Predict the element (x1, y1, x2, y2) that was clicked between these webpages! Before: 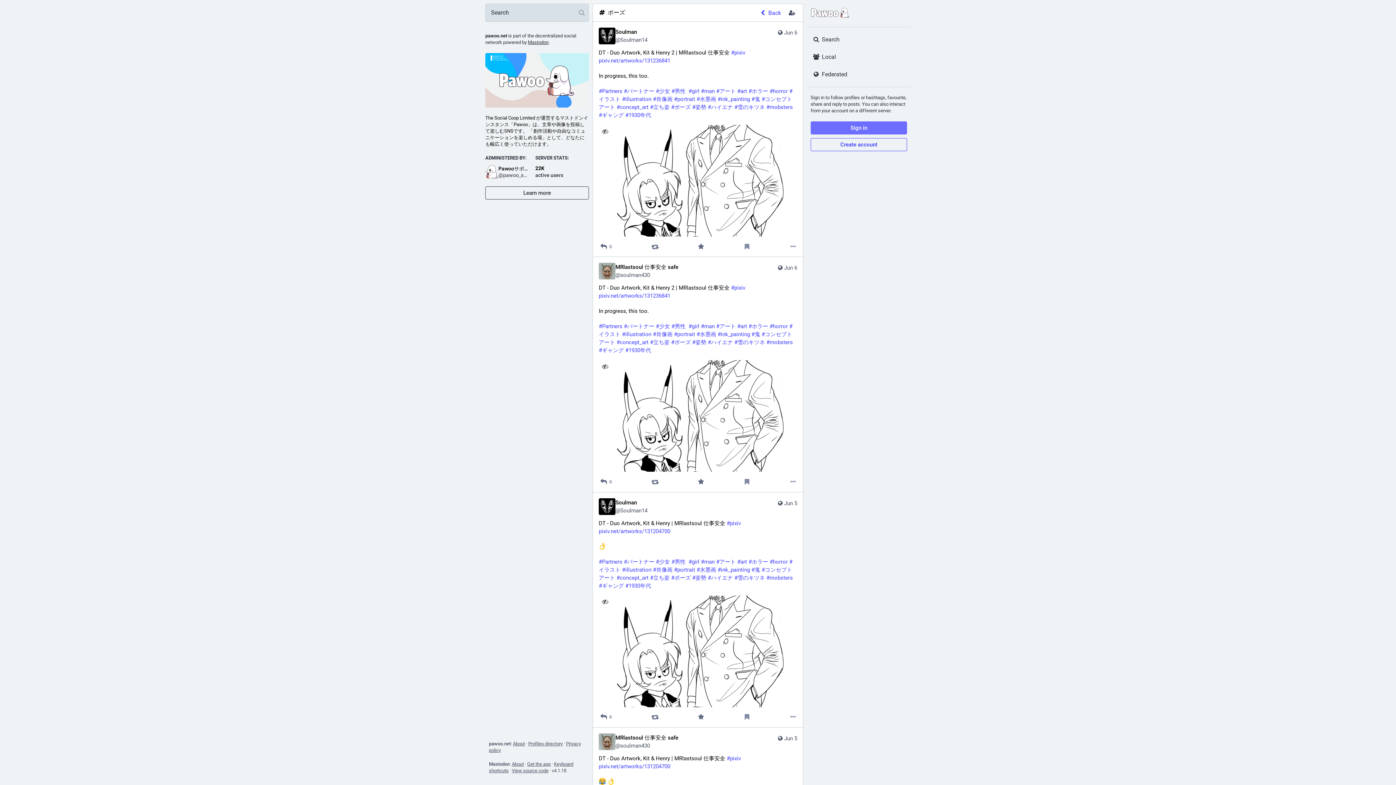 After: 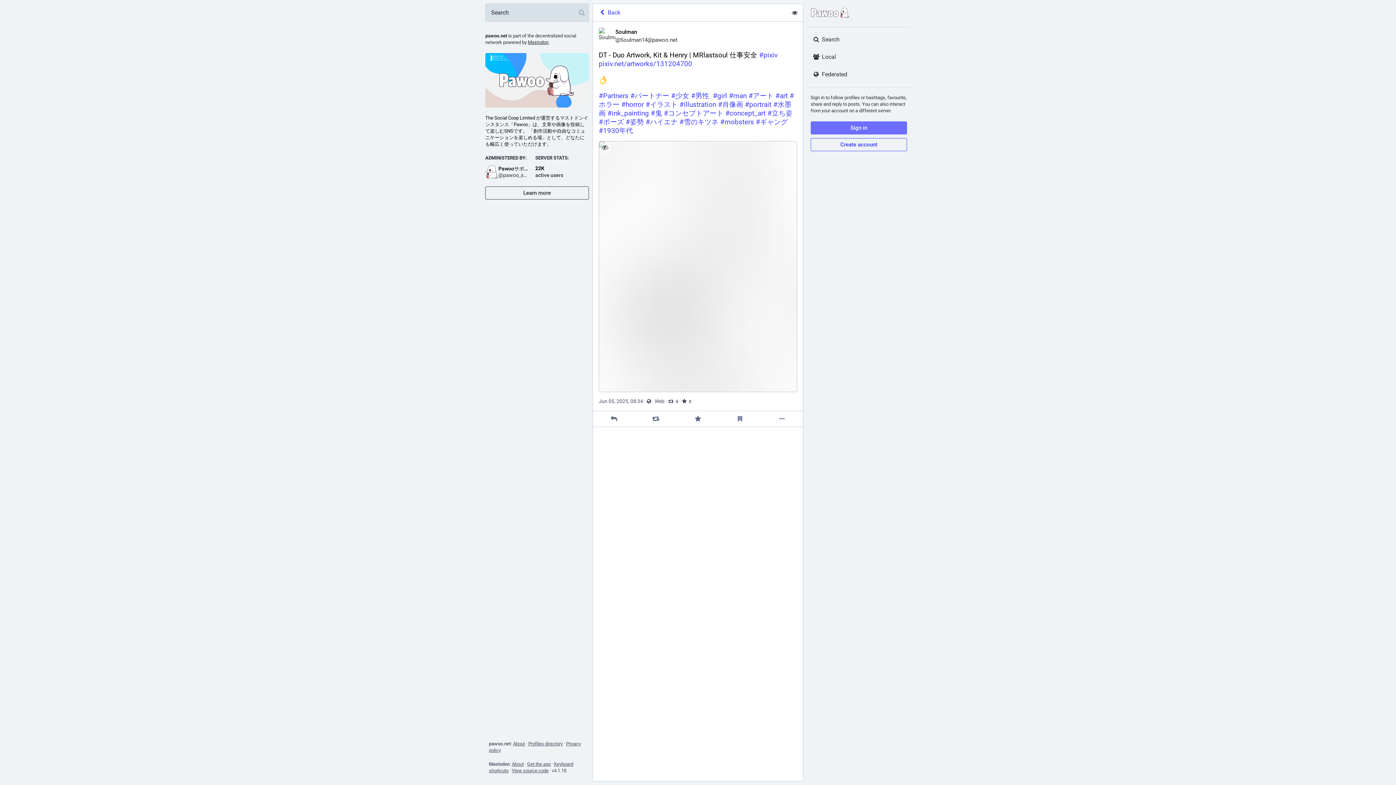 Action: bbox: (776, 499, 797, 514) label: Jun 5